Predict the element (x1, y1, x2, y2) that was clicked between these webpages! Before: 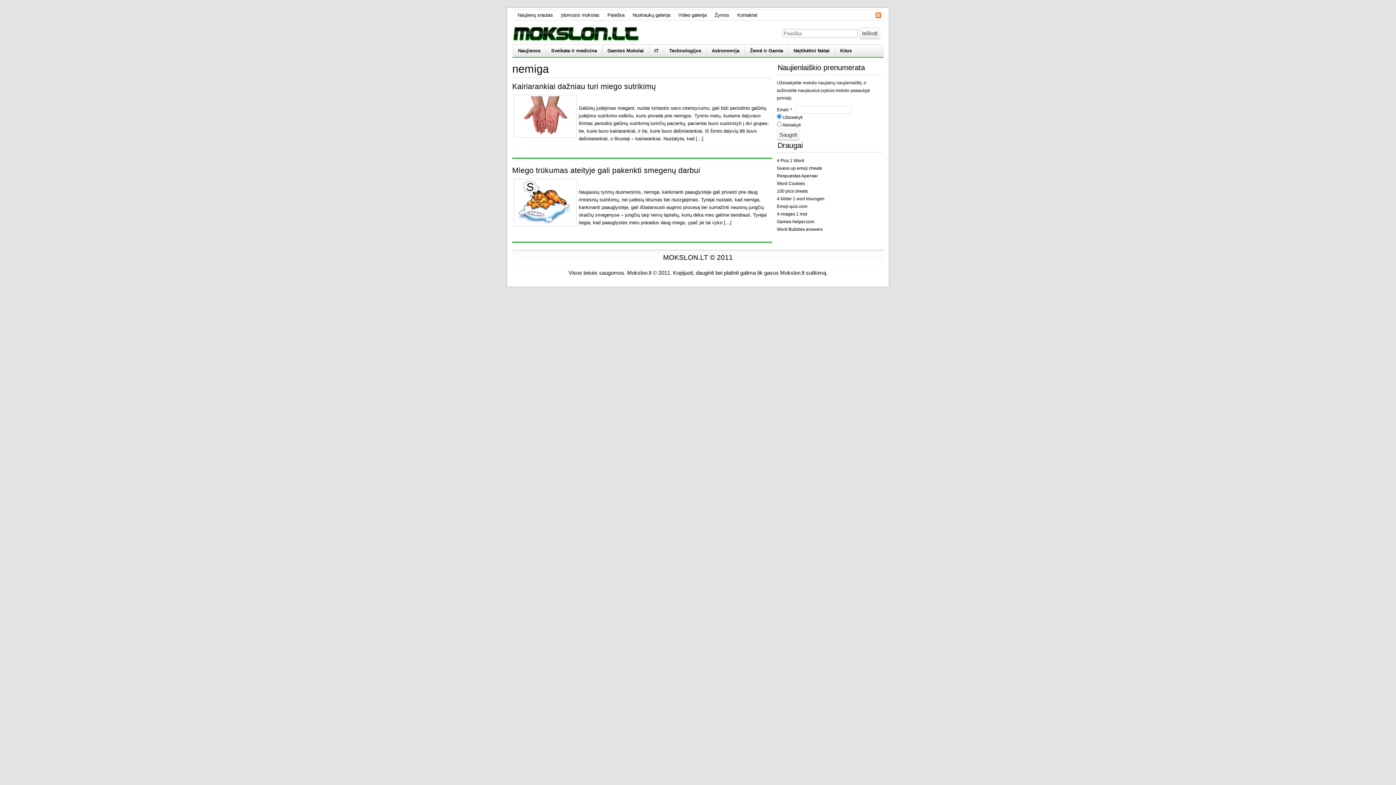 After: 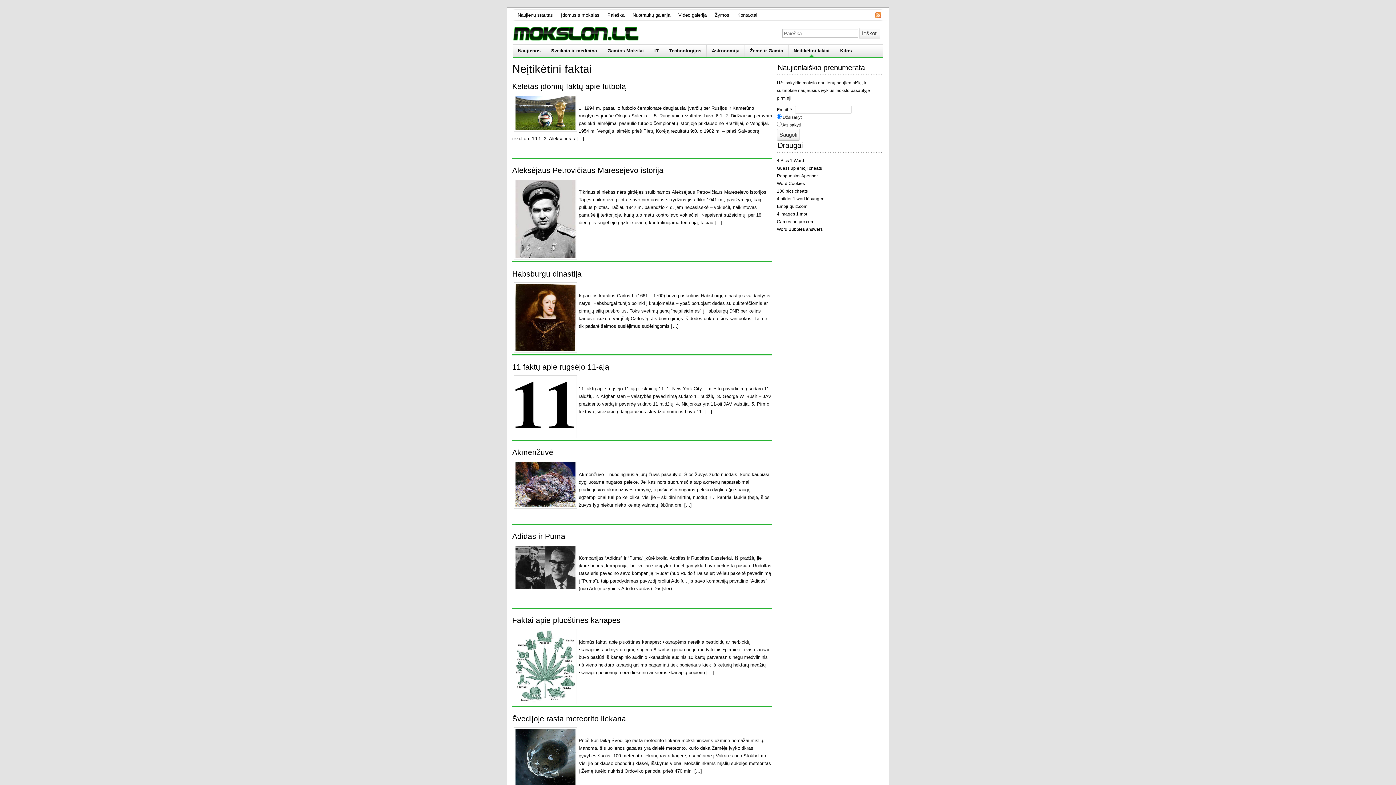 Action: bbox: (788, 44, 834, 57) label: Neįtikėtini faktai